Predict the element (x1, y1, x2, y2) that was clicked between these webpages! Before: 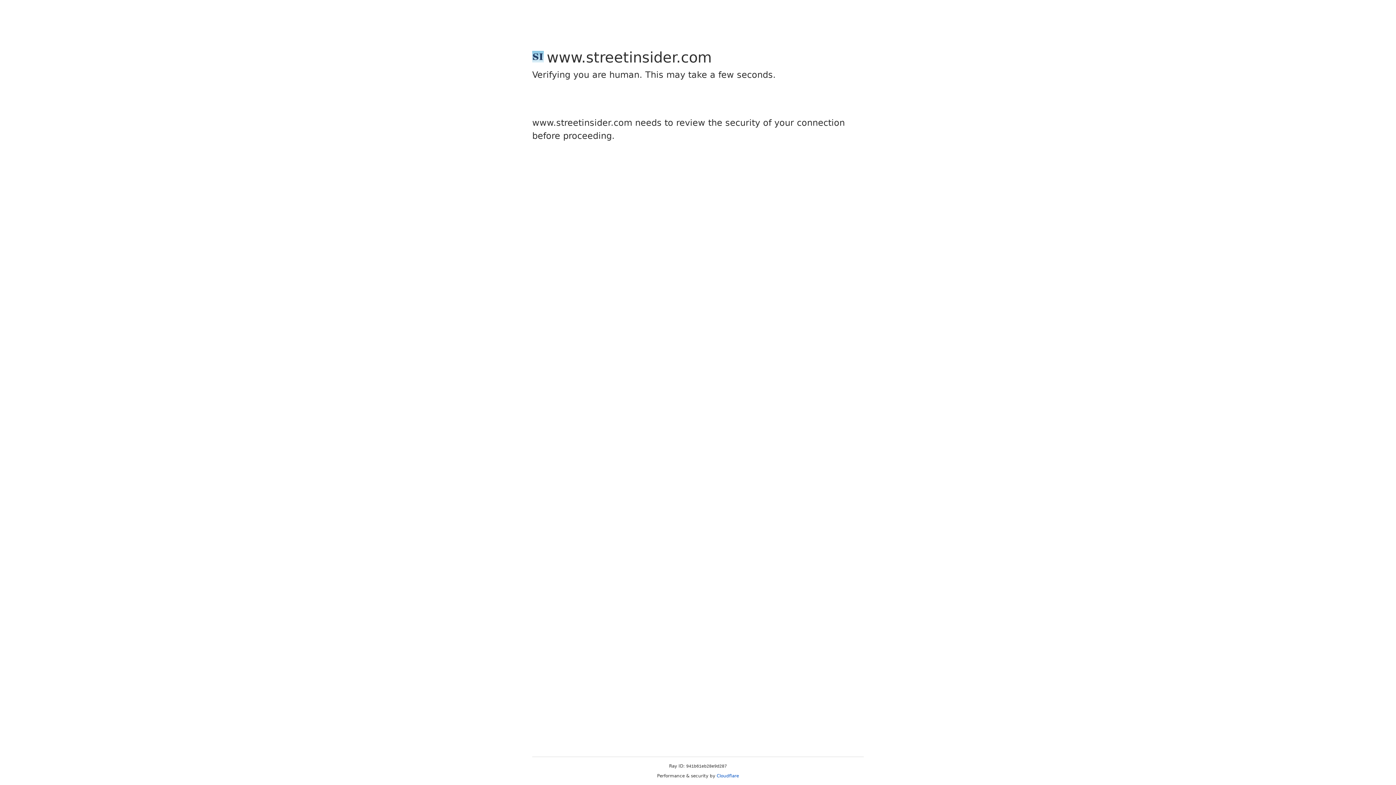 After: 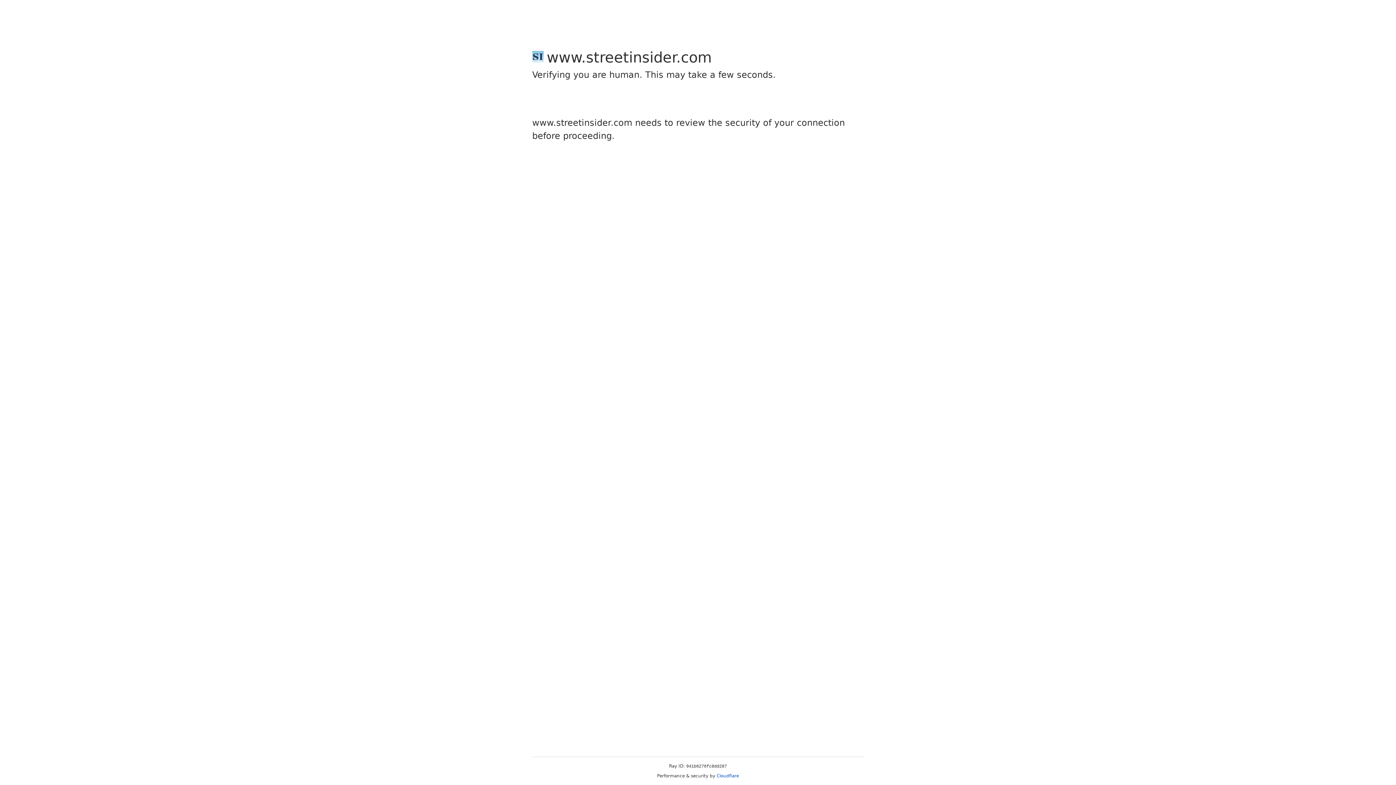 Action: bbox: (716, 773, 739, 778) label: Cloudflare